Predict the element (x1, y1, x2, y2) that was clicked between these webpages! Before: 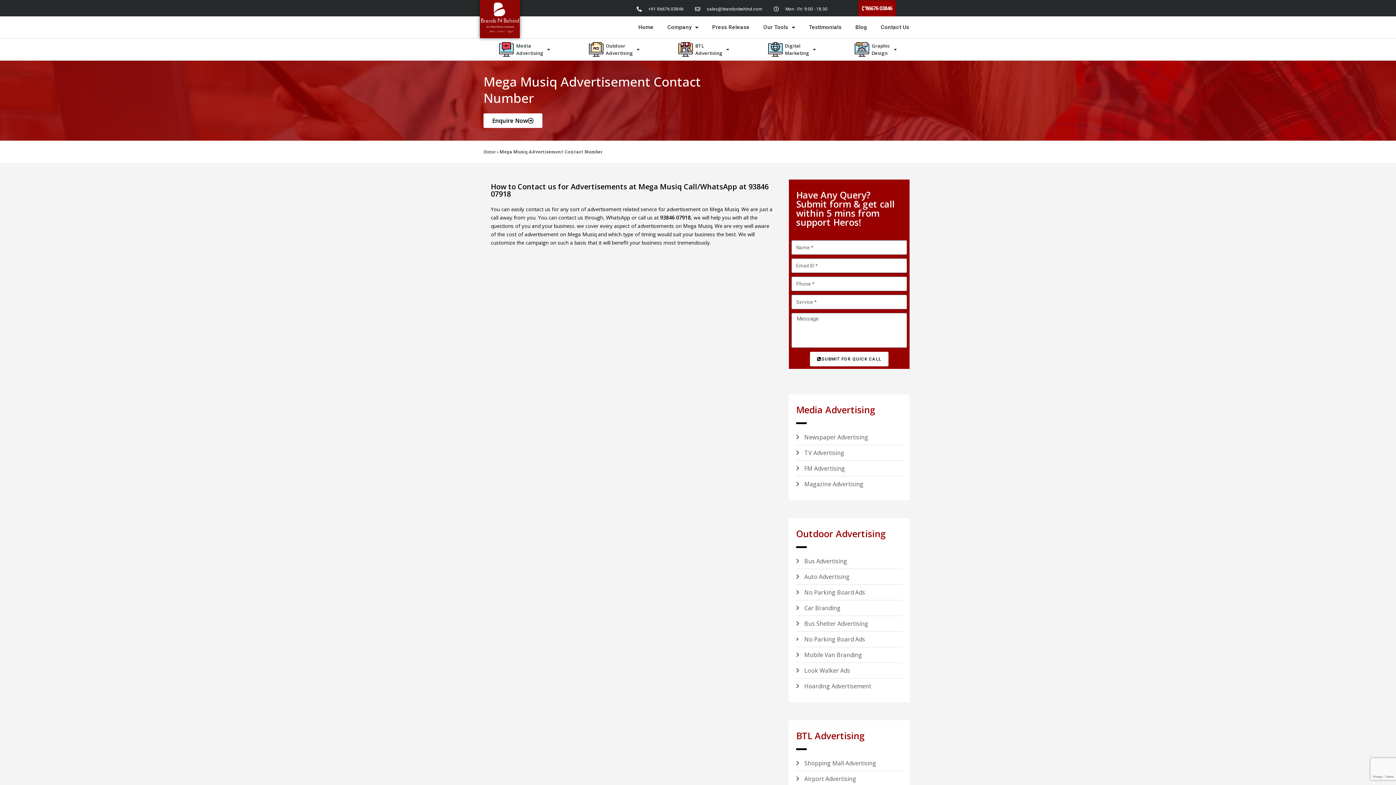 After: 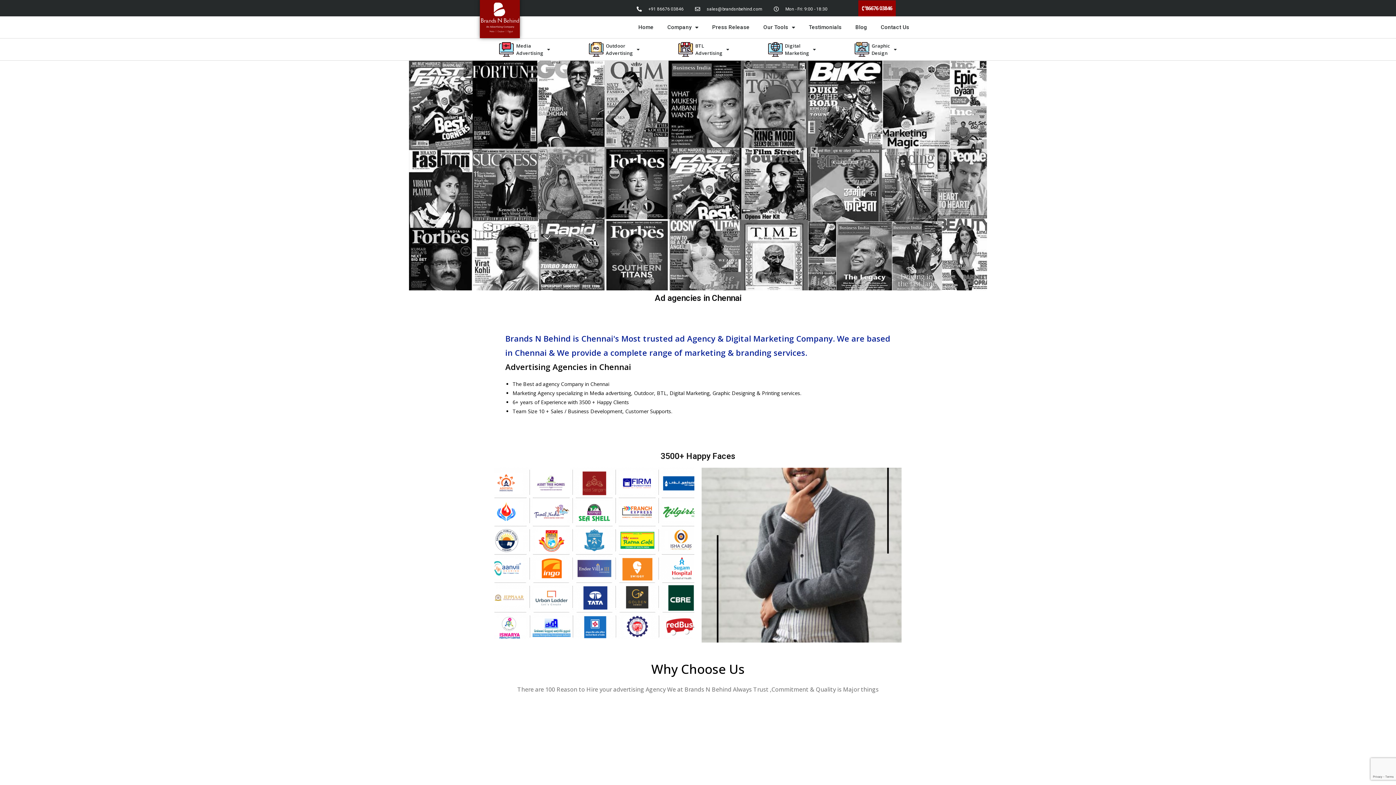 Action: label: Home bbox: (631, 18, 660, 36)